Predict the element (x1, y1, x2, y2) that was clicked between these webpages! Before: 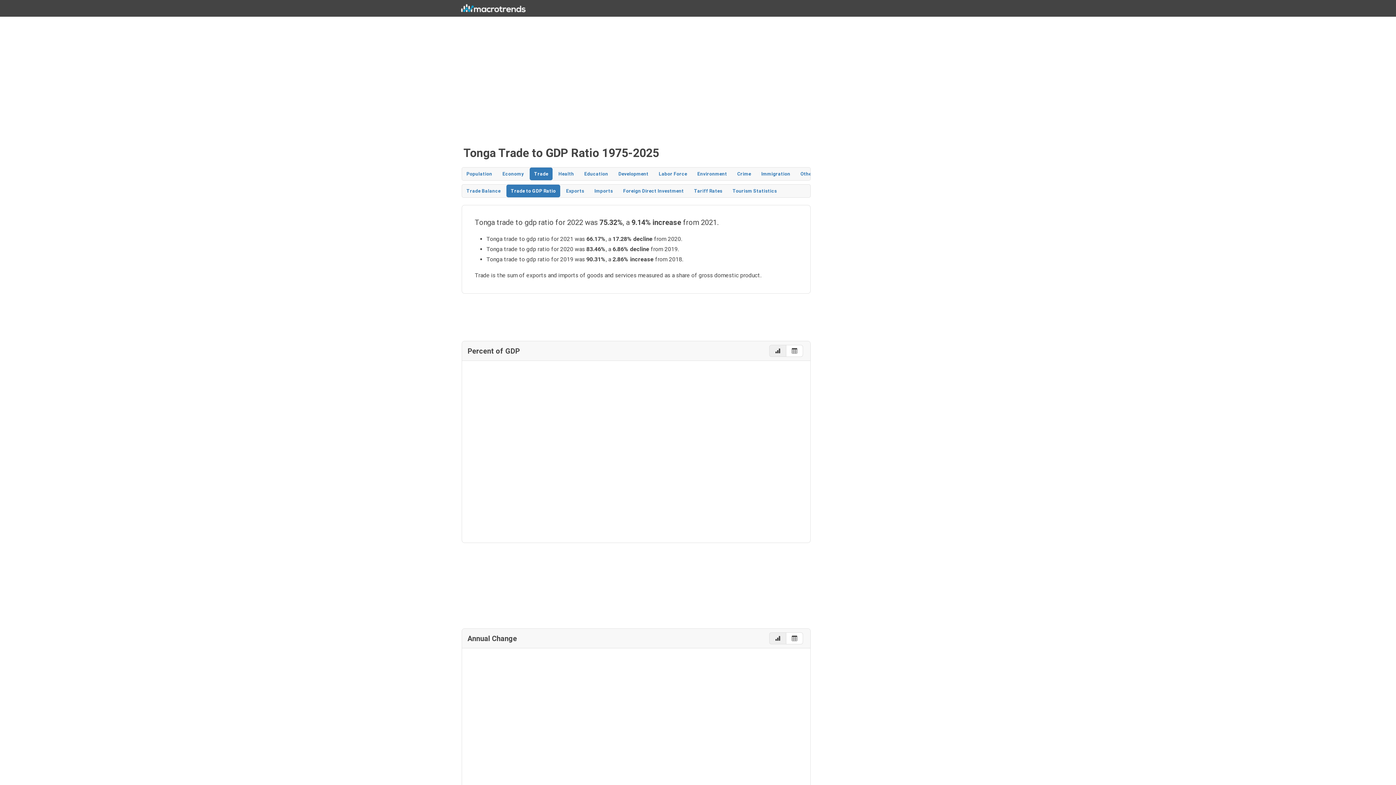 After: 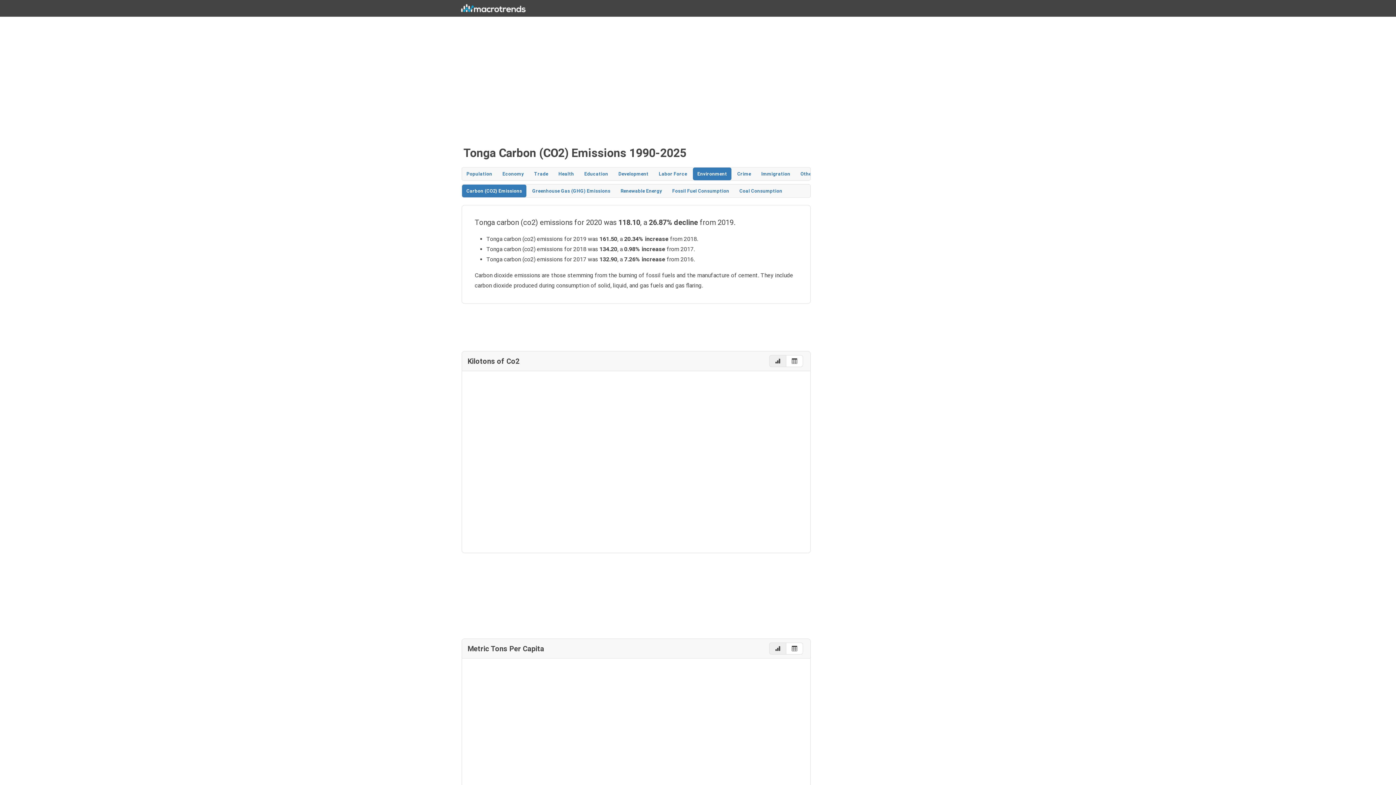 Action: label: Environment bbox: (693, 167, 731, 180)